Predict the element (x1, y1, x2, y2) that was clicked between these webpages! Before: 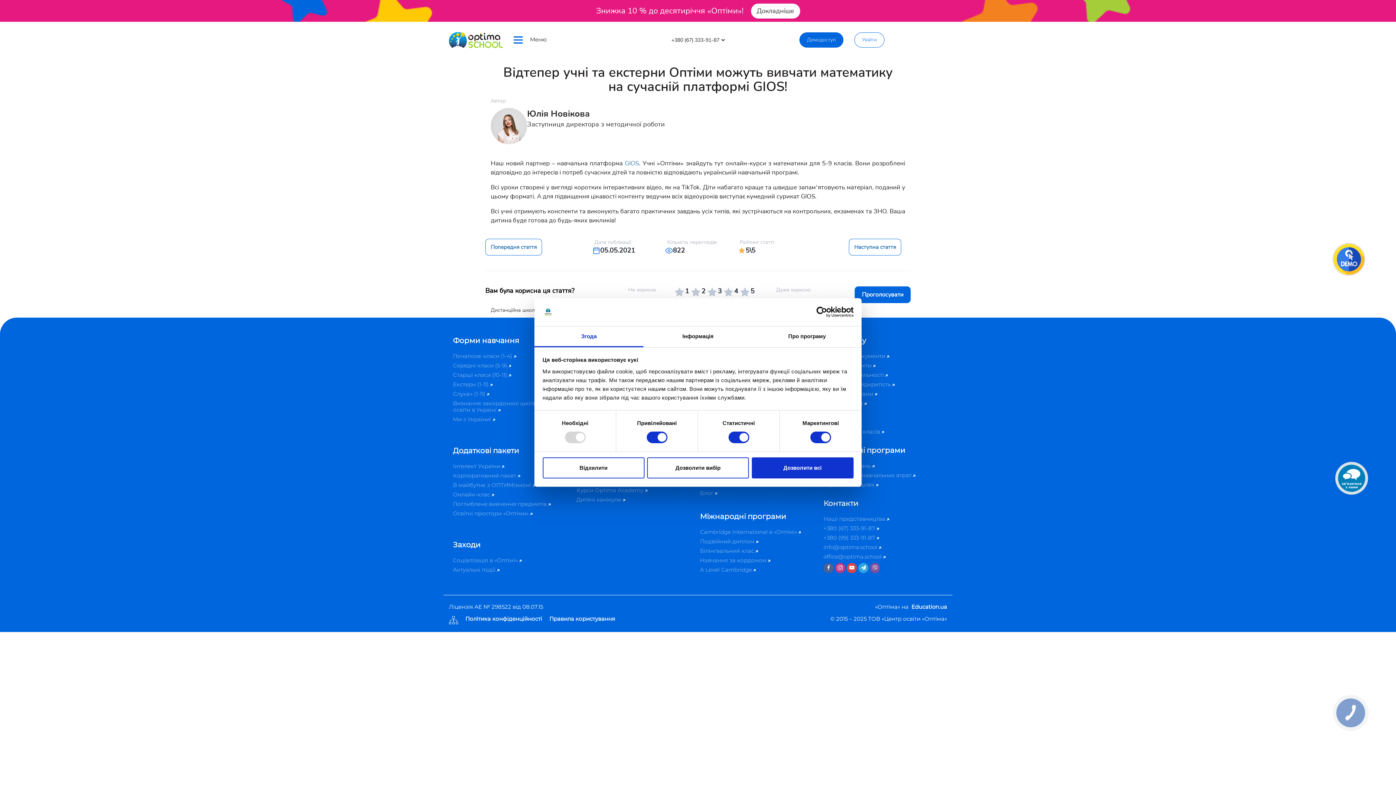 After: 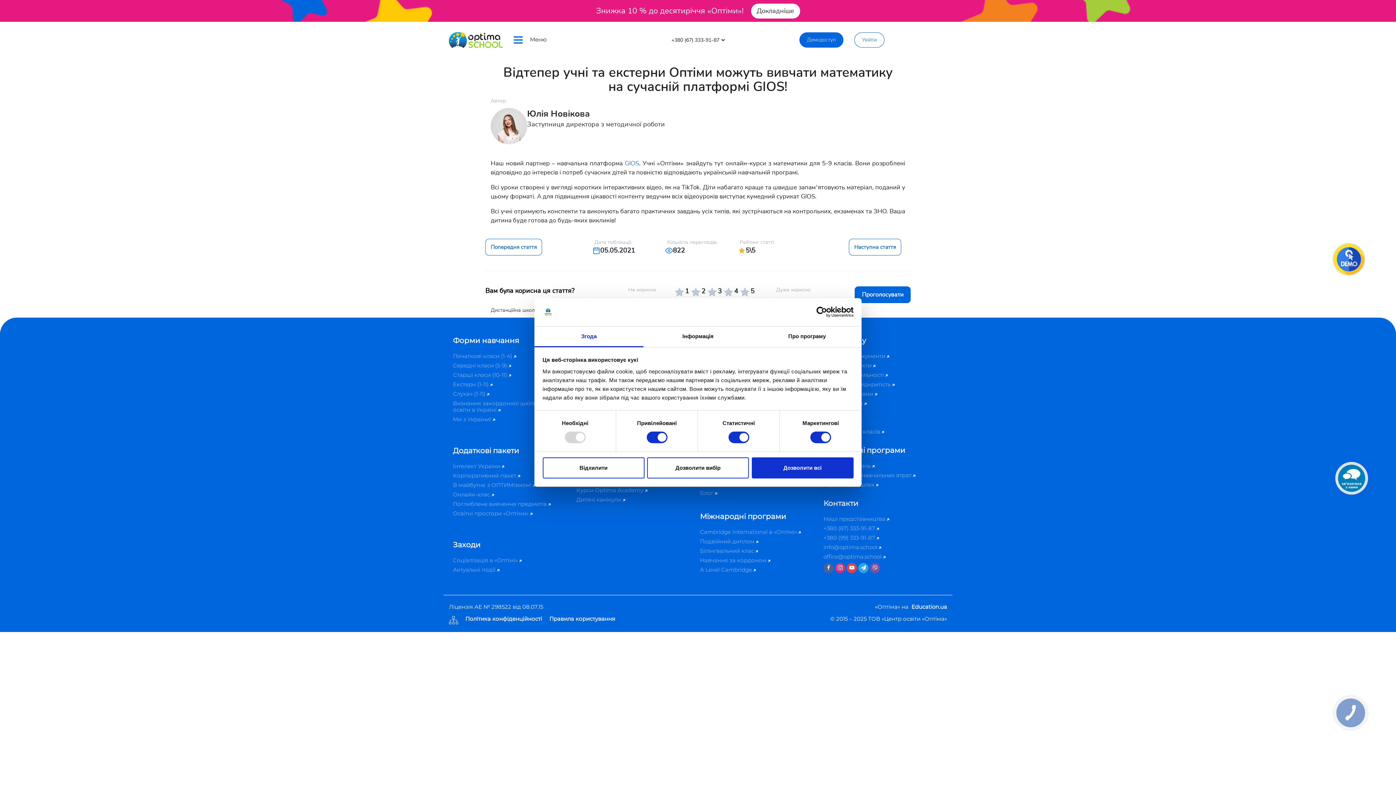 Action: bbox: (823, 553, 885, 560) label: office@optima.school 